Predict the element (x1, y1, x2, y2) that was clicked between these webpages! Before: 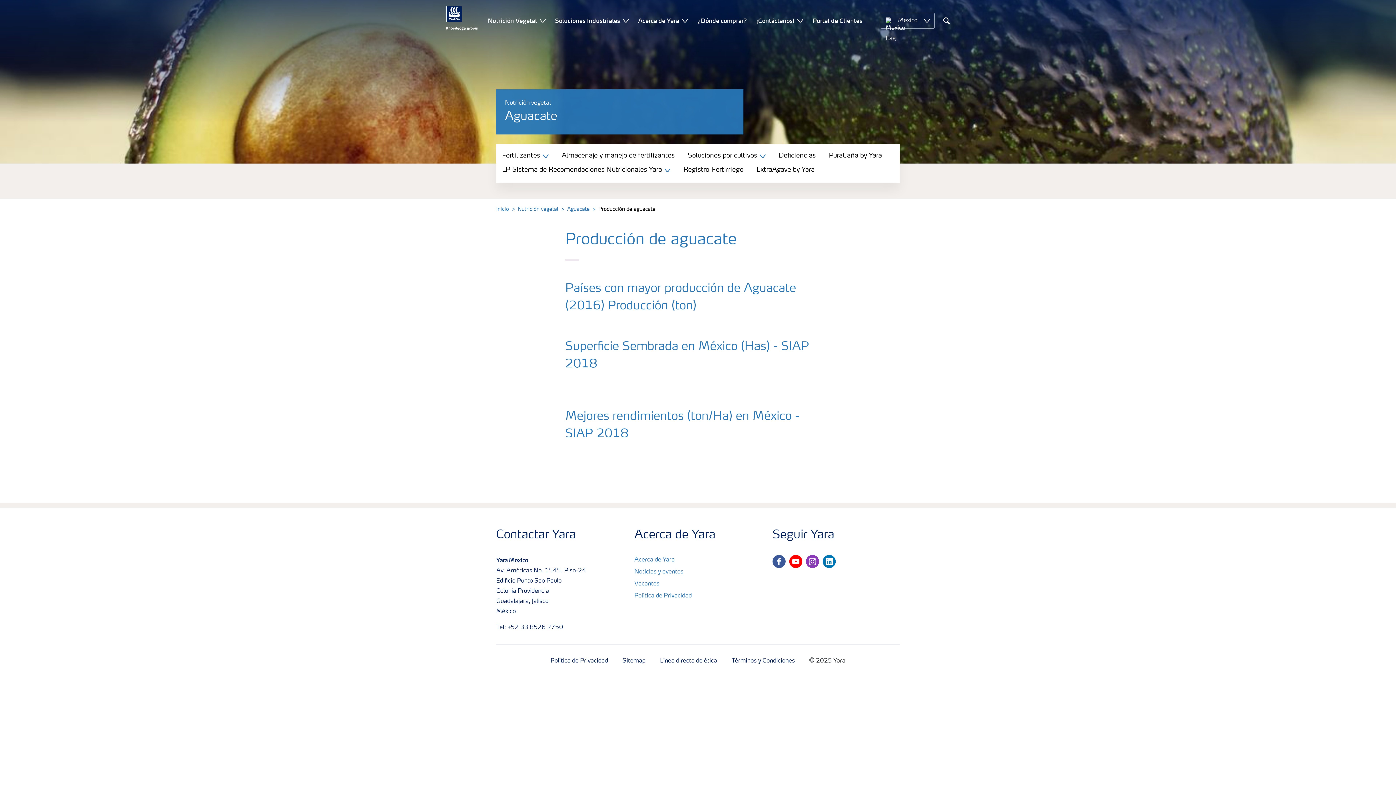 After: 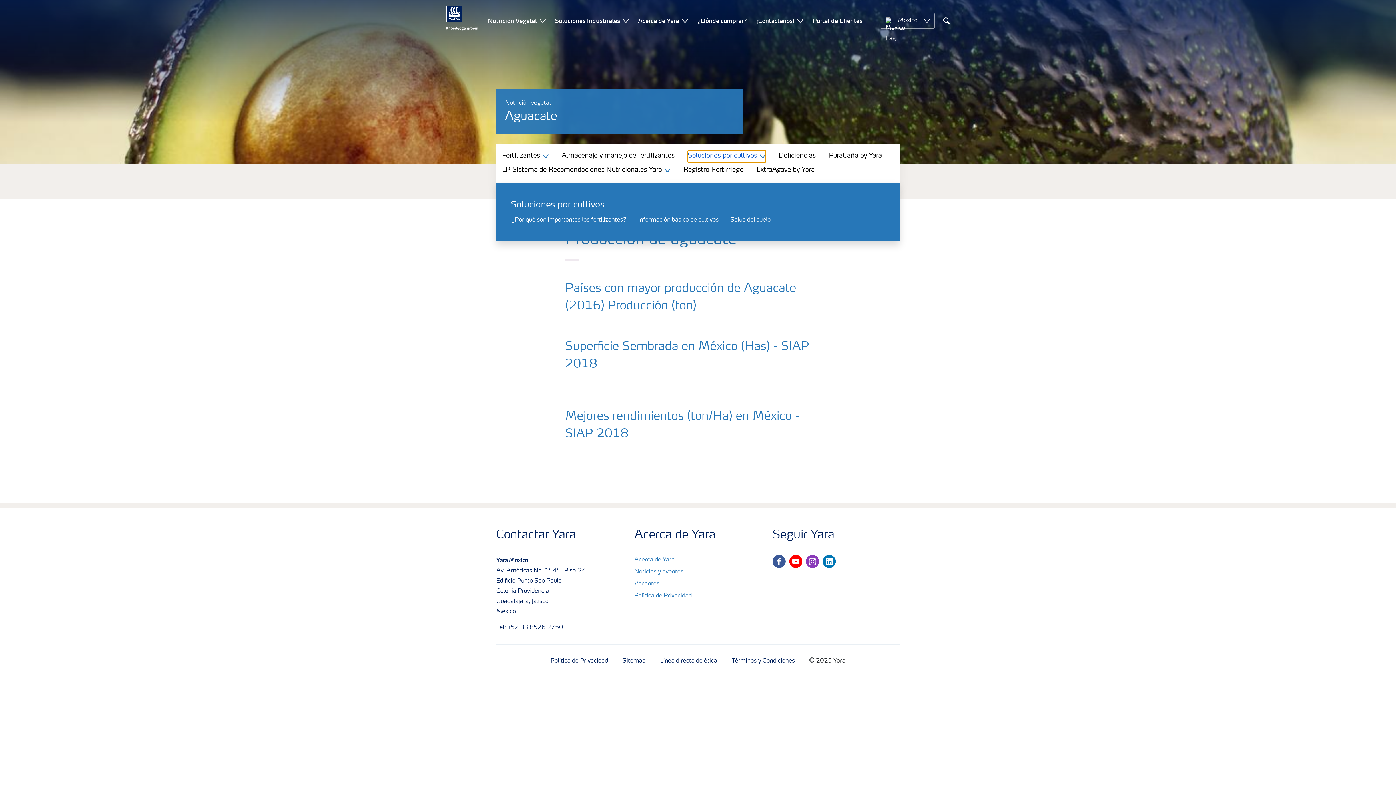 Action: bbox: (688, 150, 765, 162) label: Toggle Soluciones por cultivos menu